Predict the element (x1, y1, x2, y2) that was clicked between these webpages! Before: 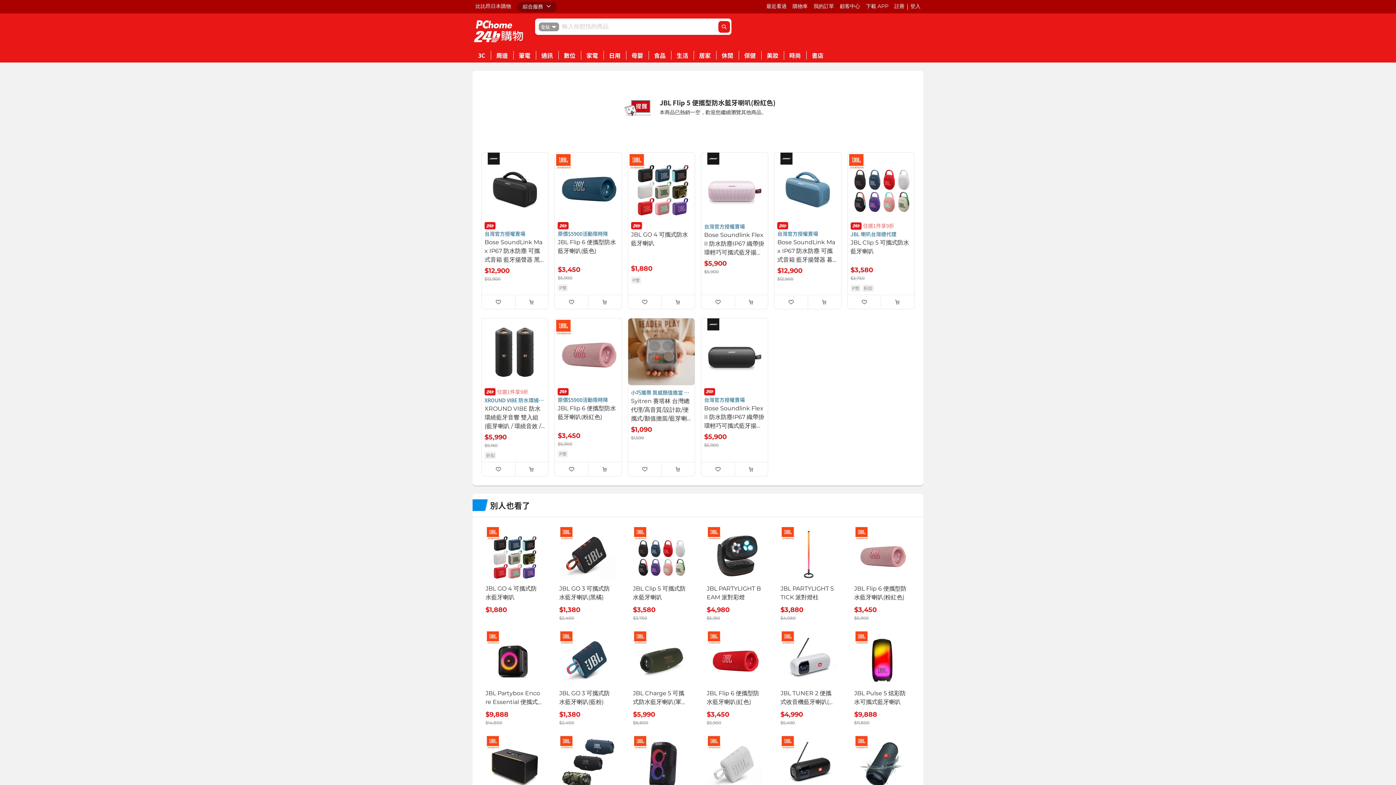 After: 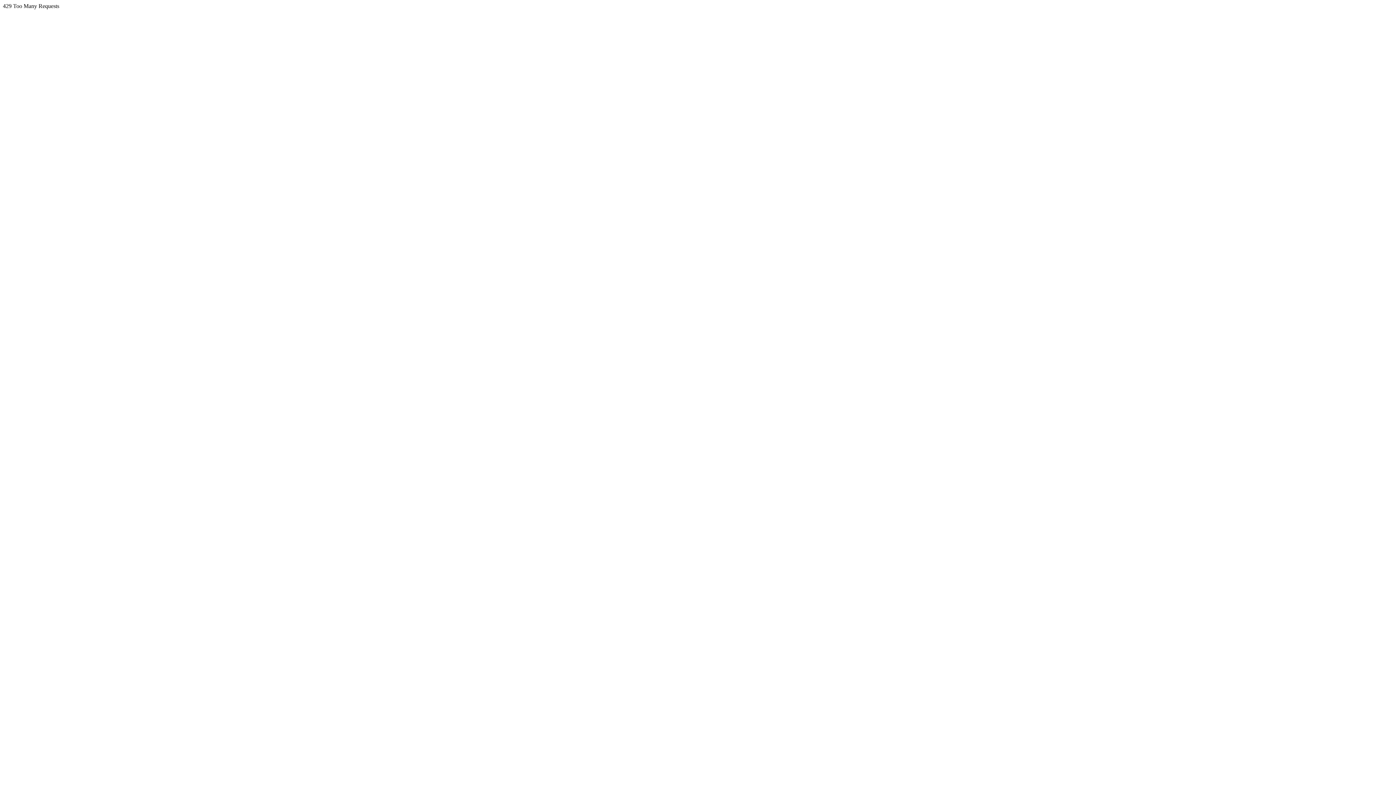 Action: bbox: (626, 48, 648, 62) label: 母嬰